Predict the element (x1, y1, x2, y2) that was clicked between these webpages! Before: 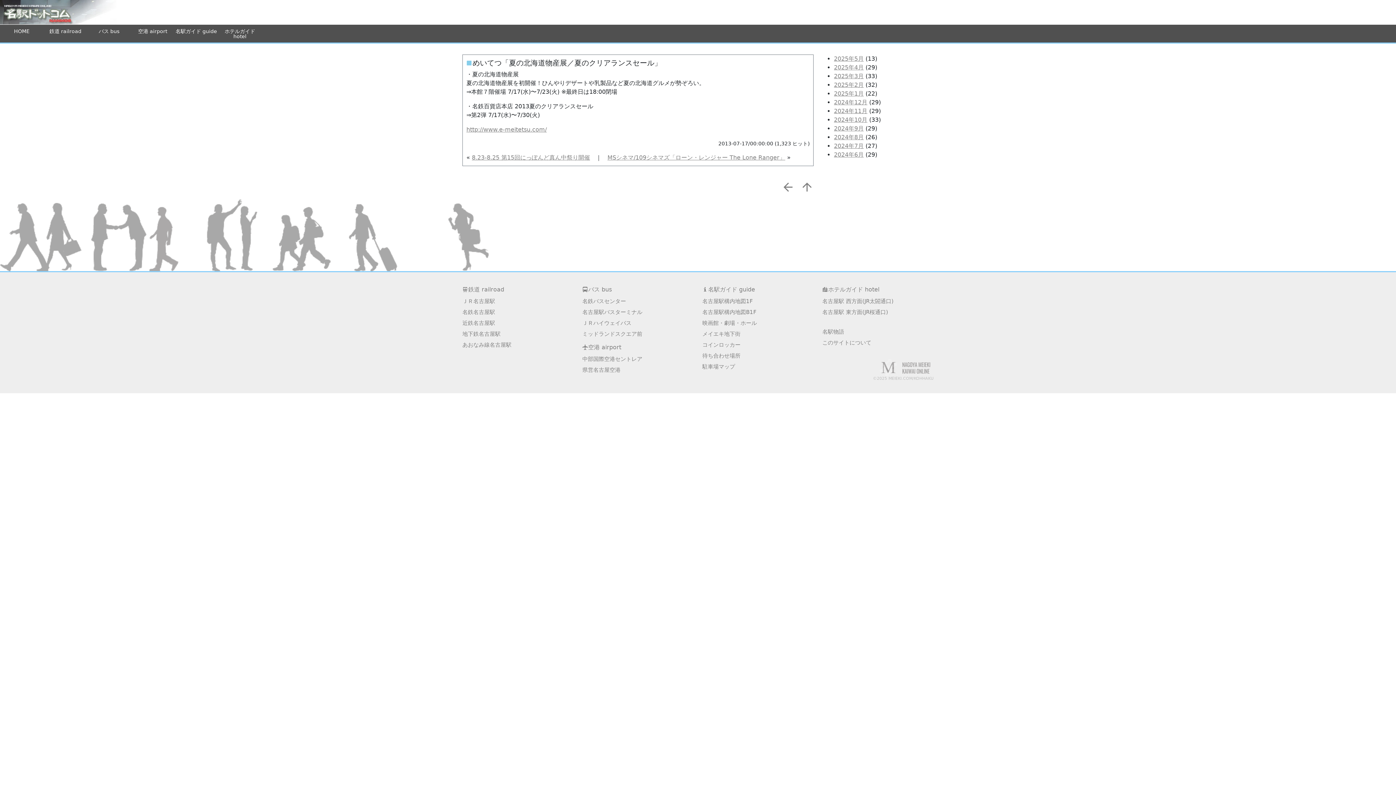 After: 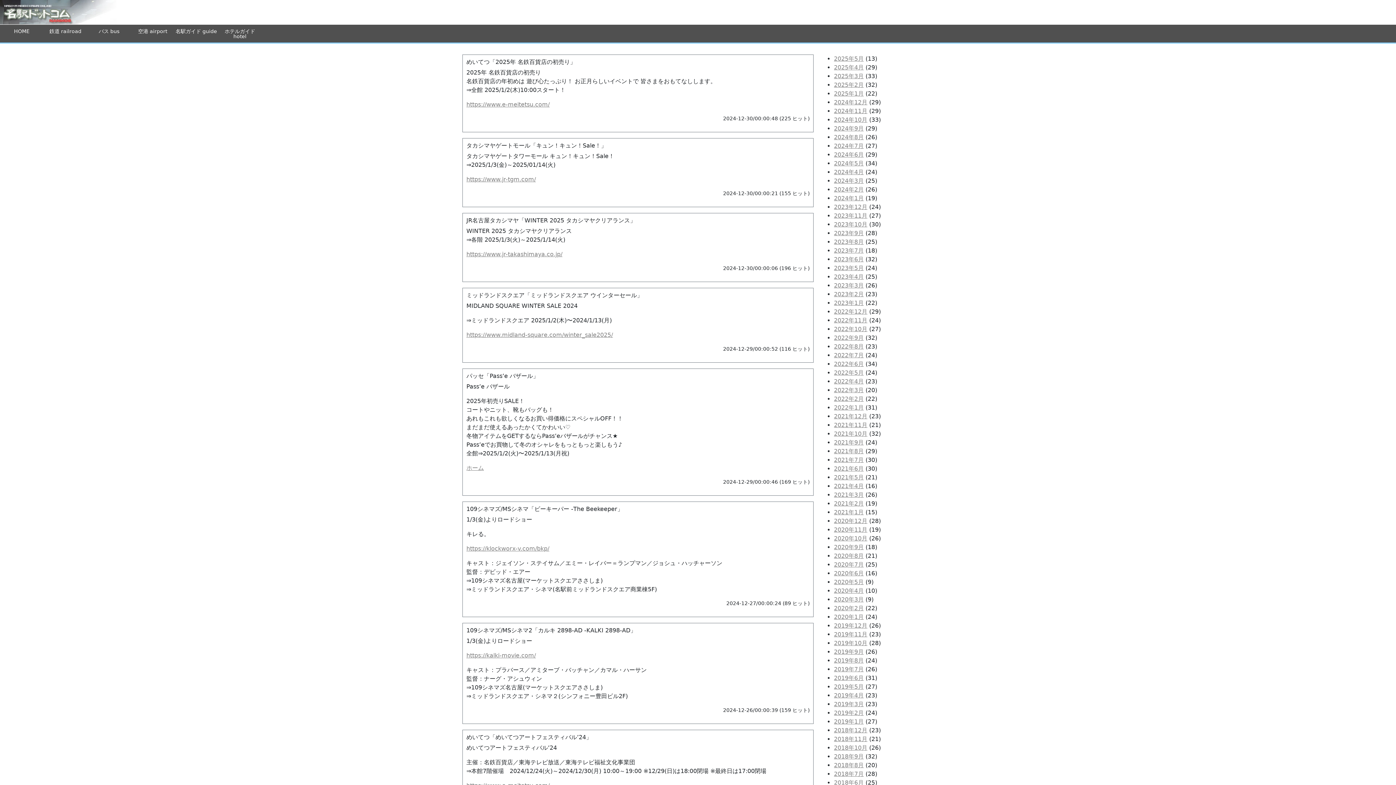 Action: bbox: (834, 98, 867, 105) label: 2024年12月